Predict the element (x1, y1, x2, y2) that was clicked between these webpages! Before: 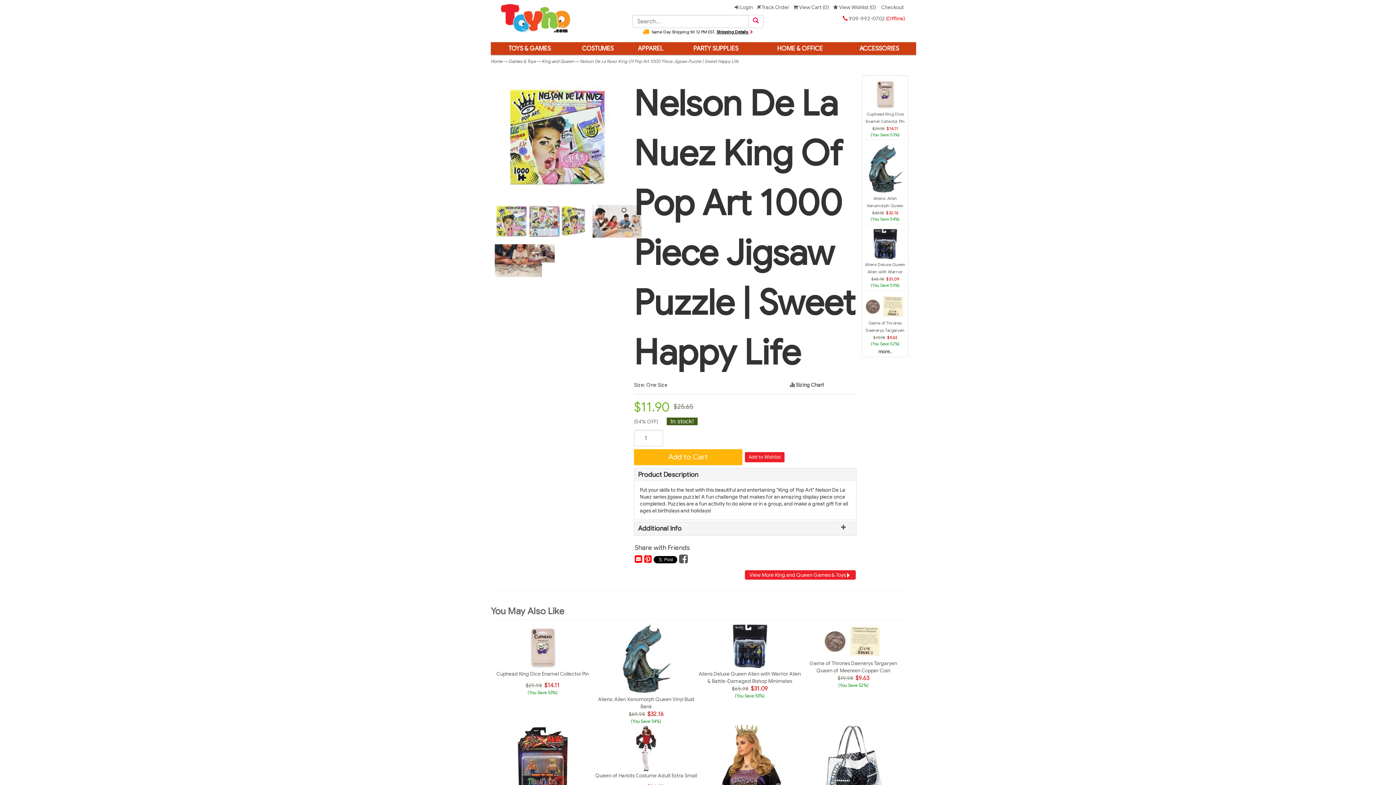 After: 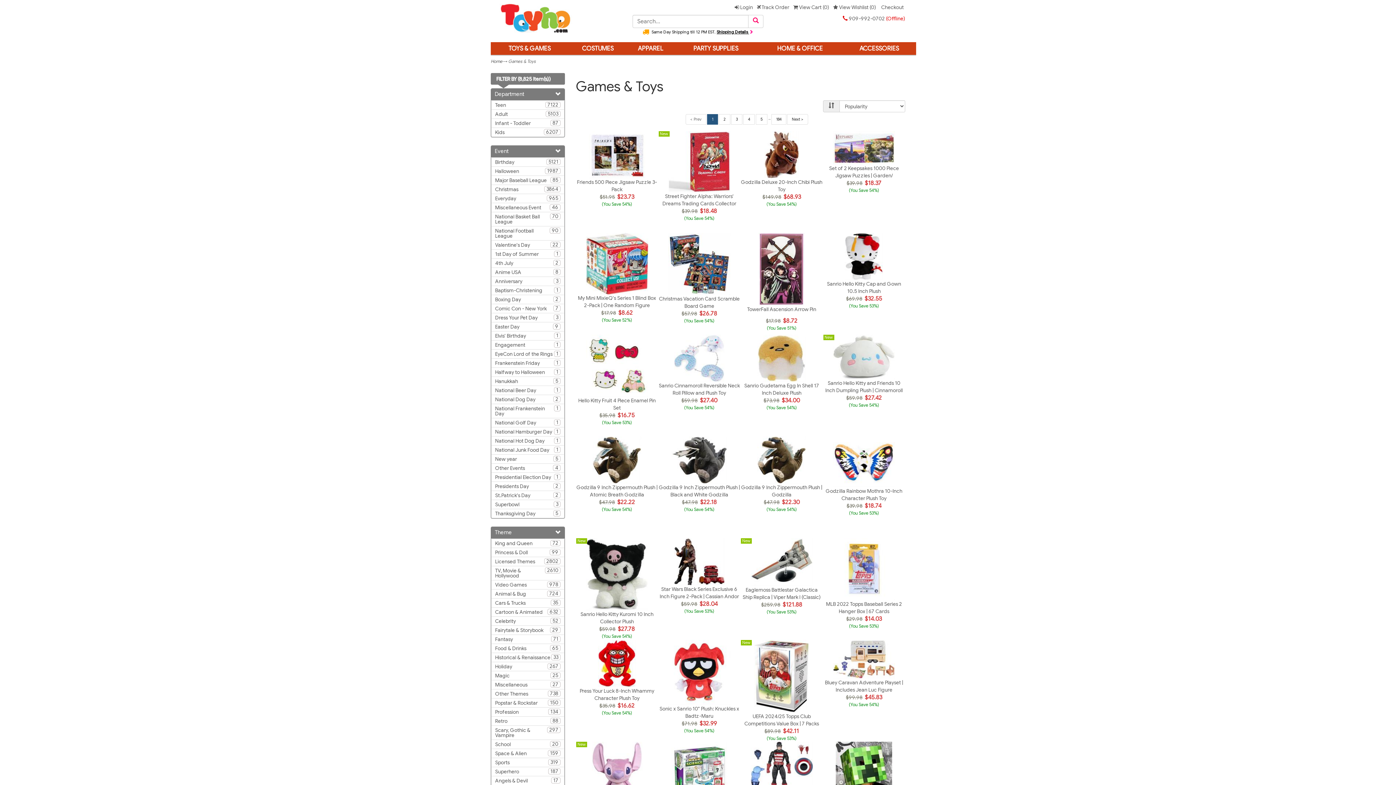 Action: bbox: (508, 58, 536, 64) label: Games & Toys